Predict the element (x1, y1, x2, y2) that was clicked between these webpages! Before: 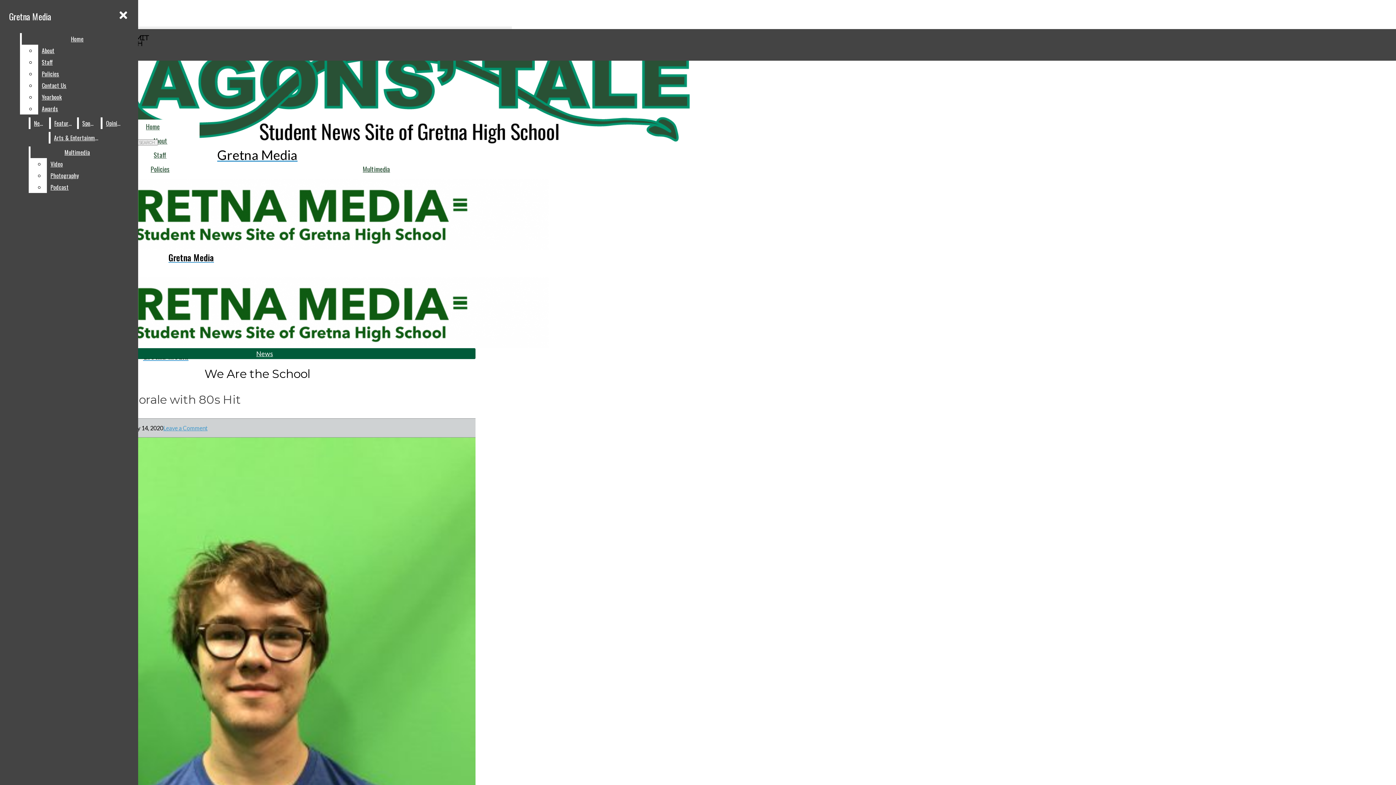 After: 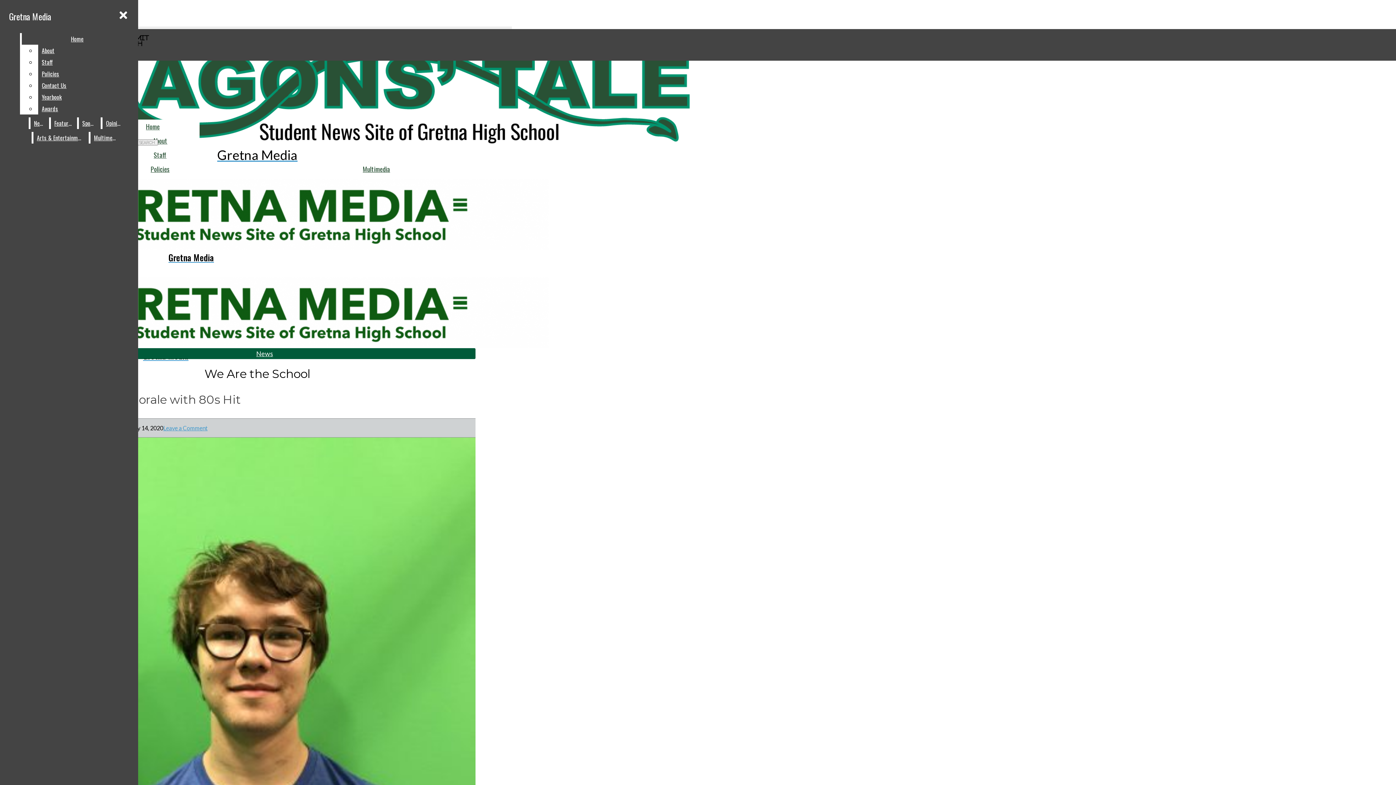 Action: bbox: (46, 158, 124, 169) label: Video